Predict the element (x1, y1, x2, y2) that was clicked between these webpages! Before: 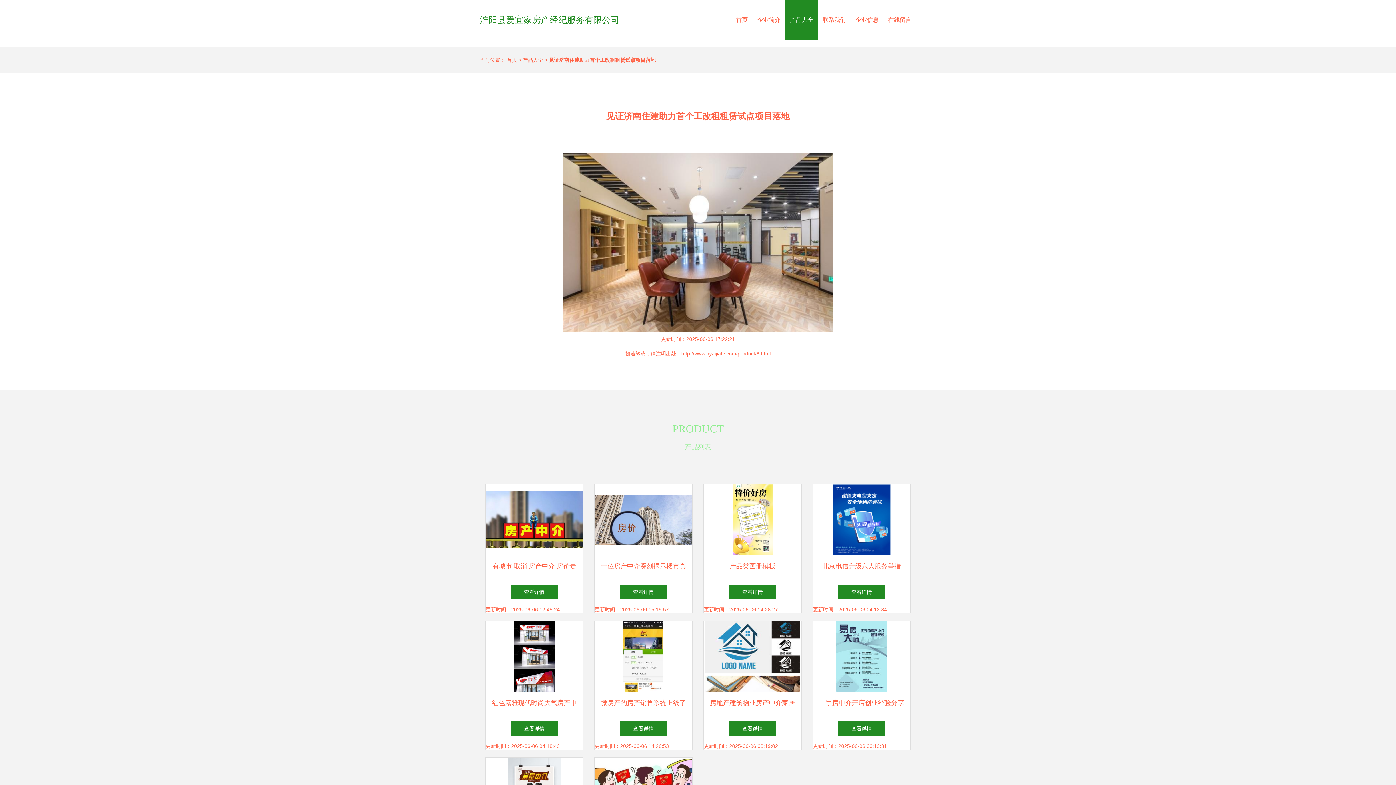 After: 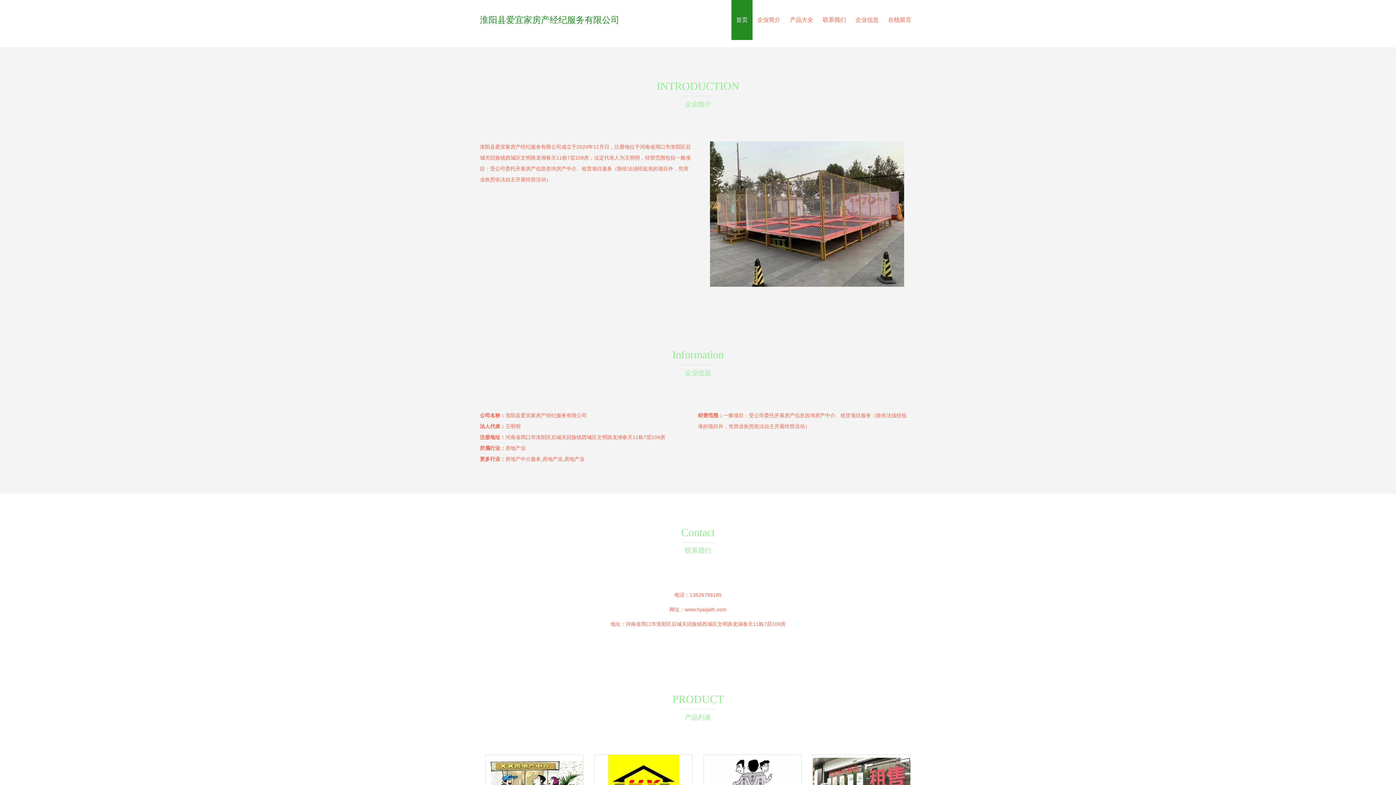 Action: label: 首页 bbox: (506, 57, 517, 62)